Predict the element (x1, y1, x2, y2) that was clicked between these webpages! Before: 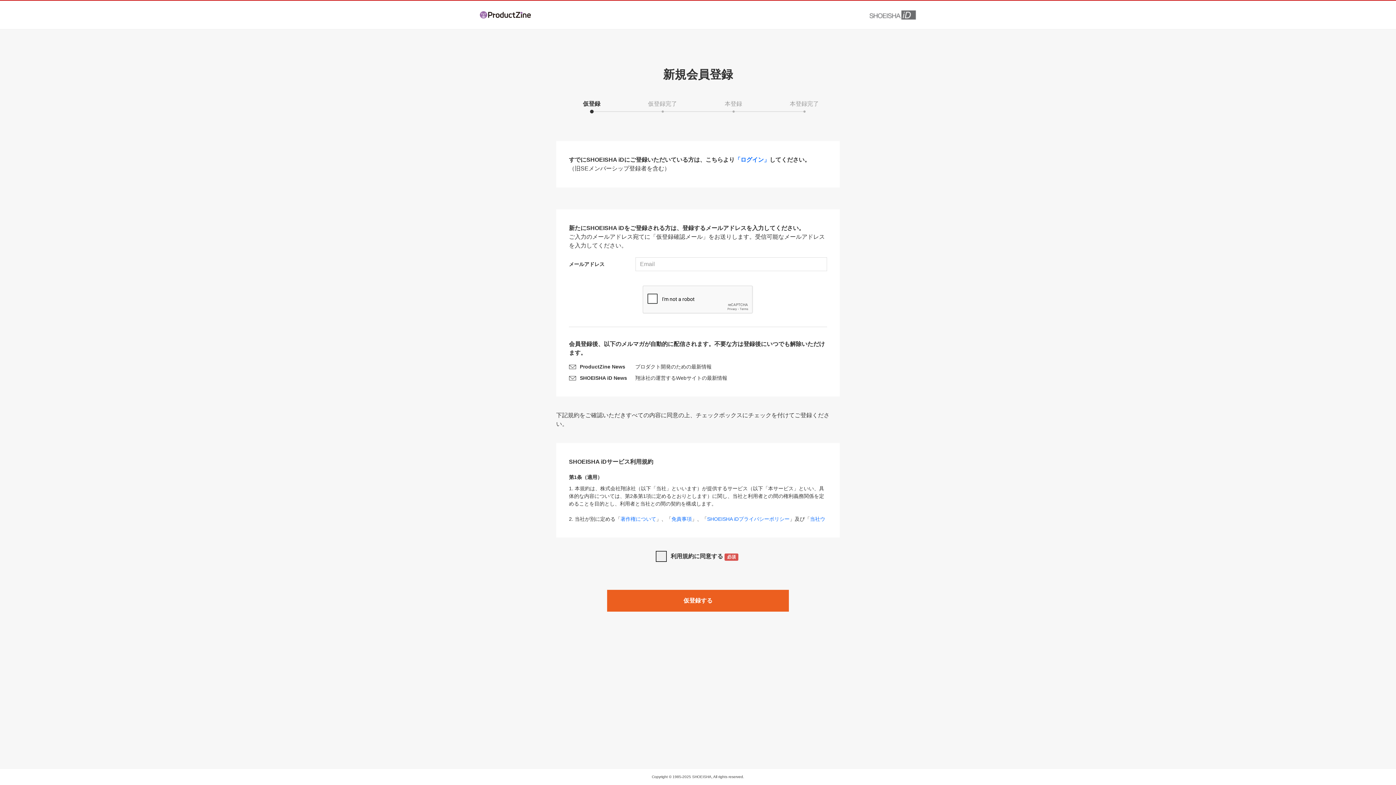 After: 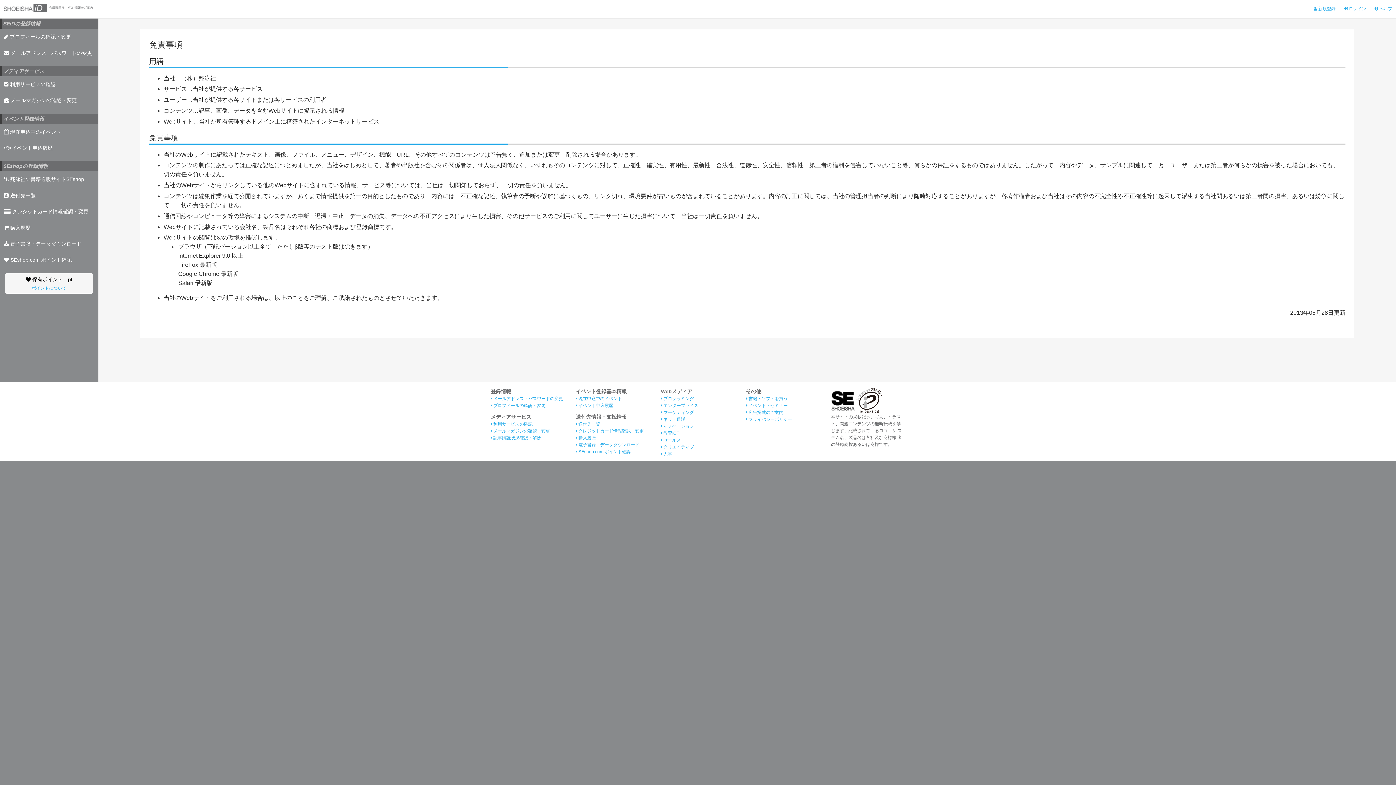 Action: label: 免責事項 bbox: (671, 516, 692, 522)